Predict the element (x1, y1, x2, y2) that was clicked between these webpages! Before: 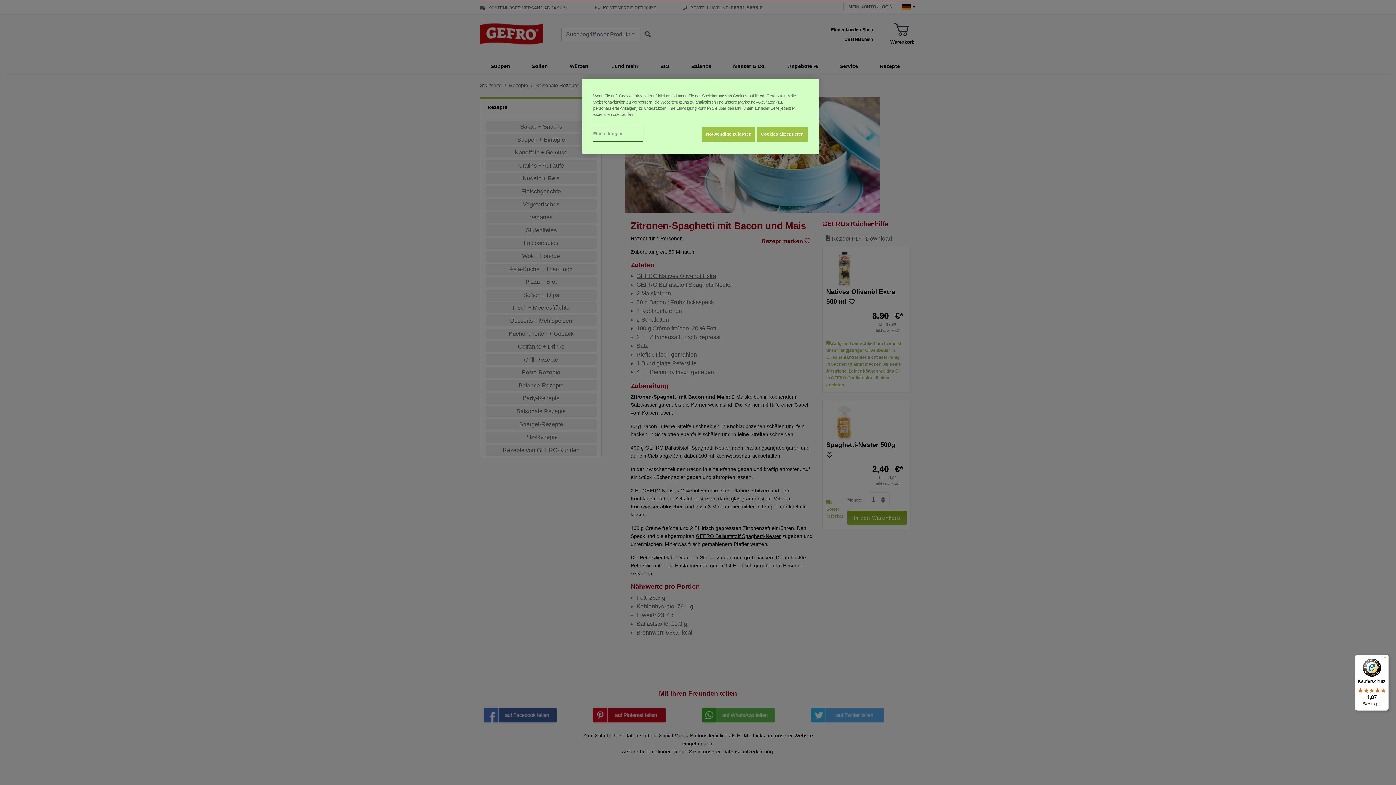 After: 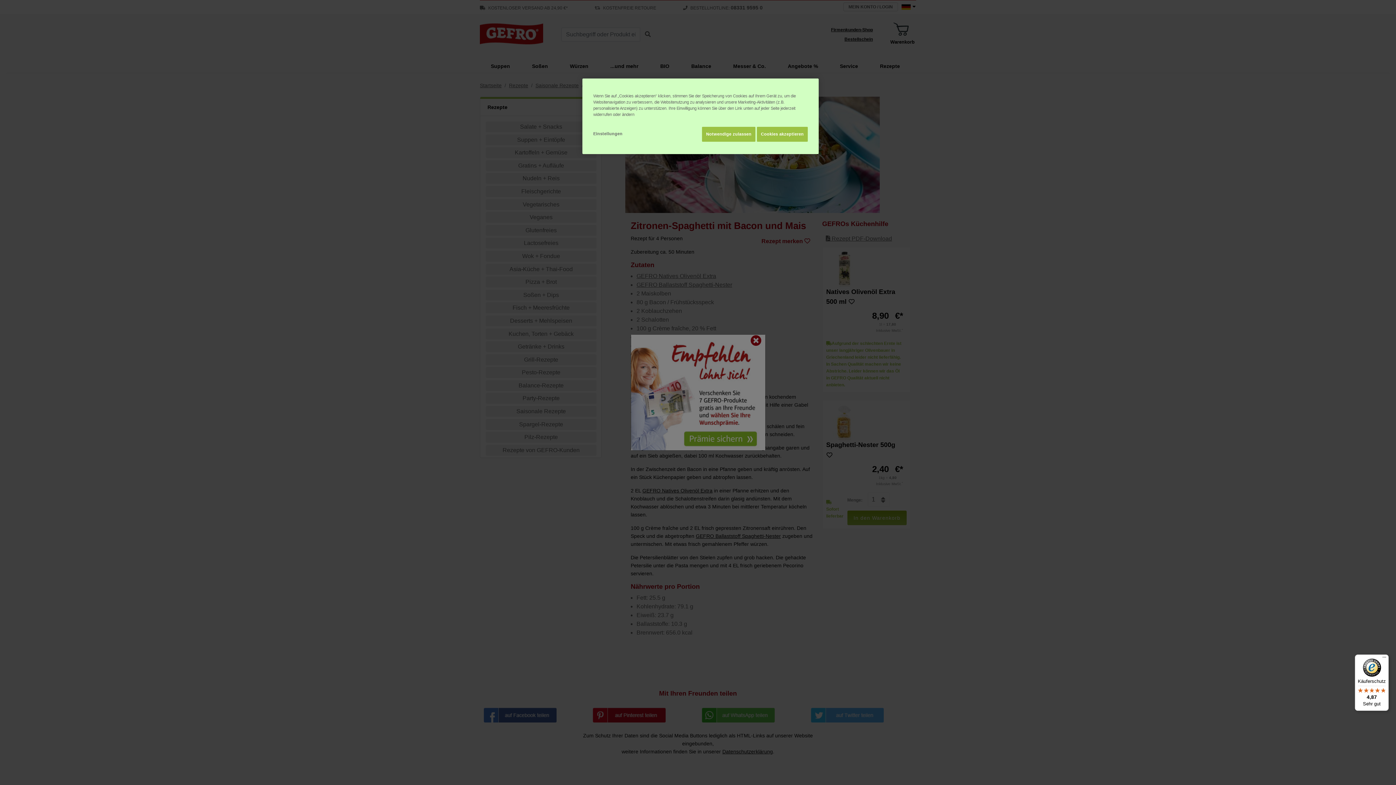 Action: label: Käuferschutz

4,87

Sehr gut bbox: (1355, 654, 1389, 711)